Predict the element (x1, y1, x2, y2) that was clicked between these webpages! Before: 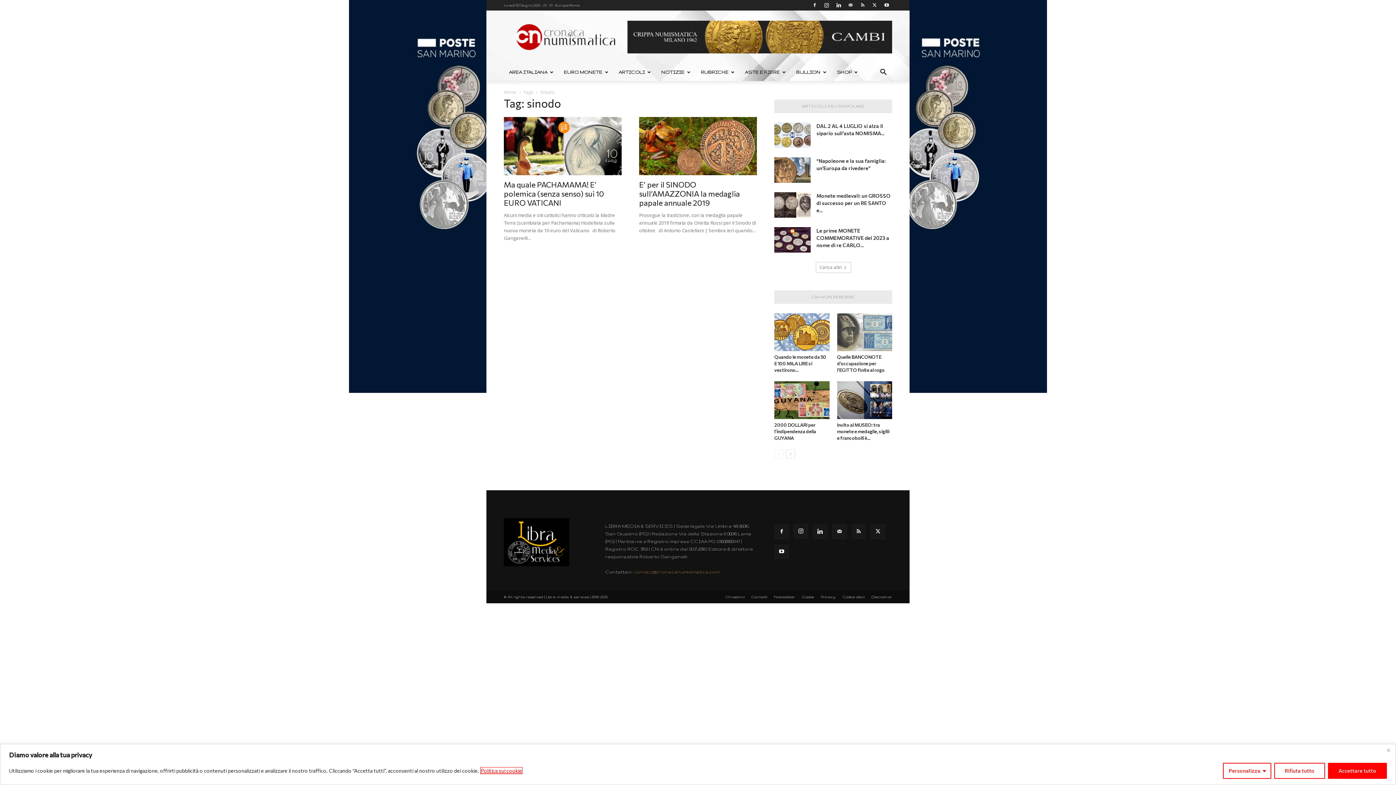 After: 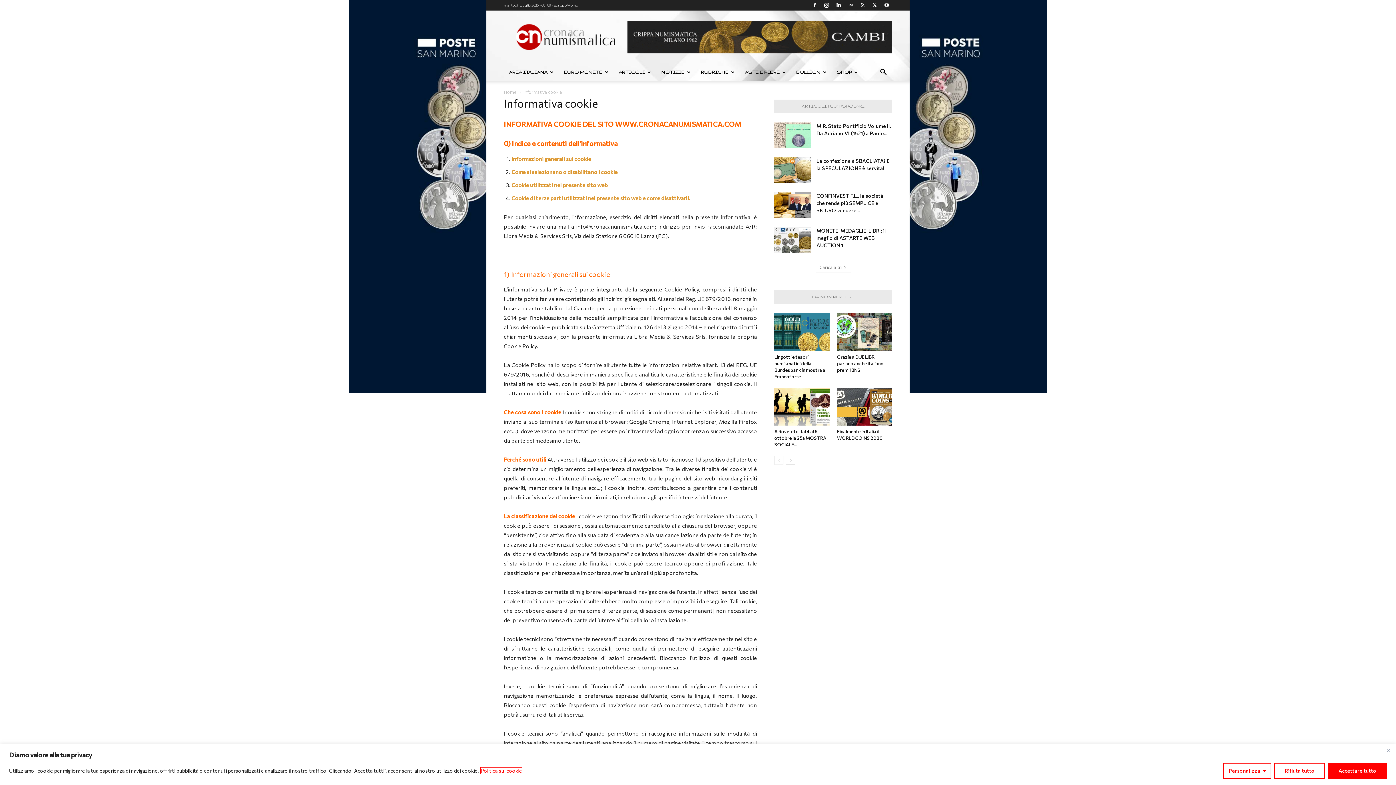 Action: bbox: (802, 593, 814, 600) label: Cookie